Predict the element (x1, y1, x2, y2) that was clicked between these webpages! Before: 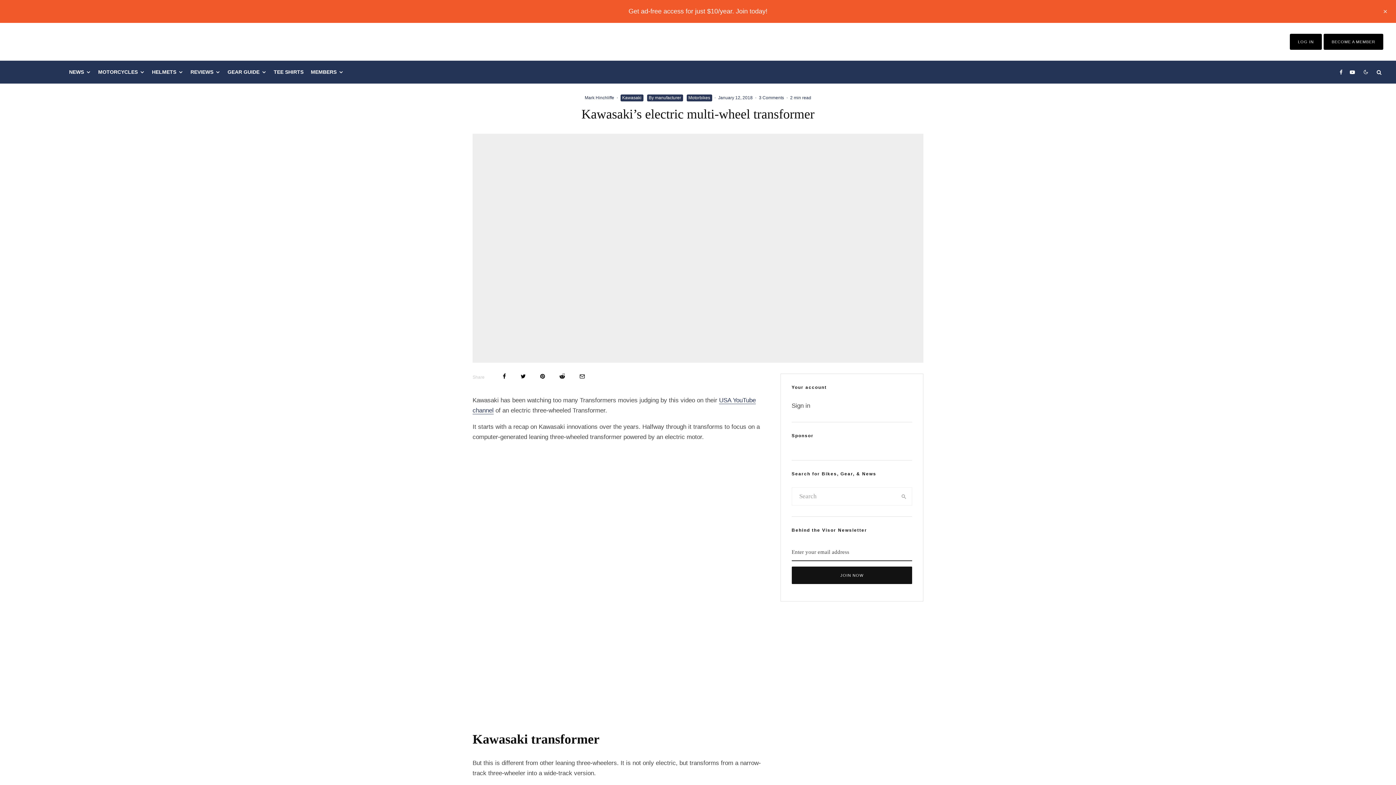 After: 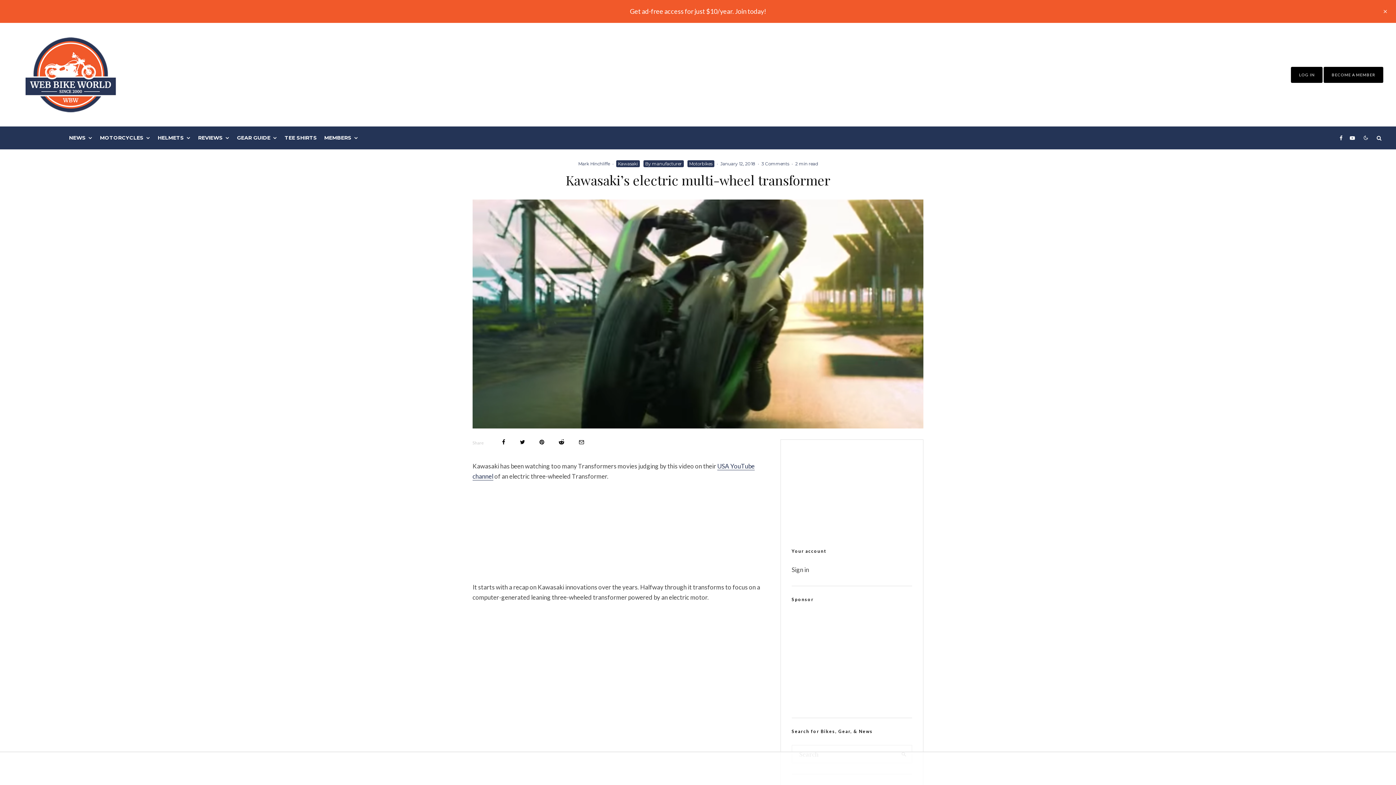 Action: label: Tweet bbox: (520, 373, 525, 379)